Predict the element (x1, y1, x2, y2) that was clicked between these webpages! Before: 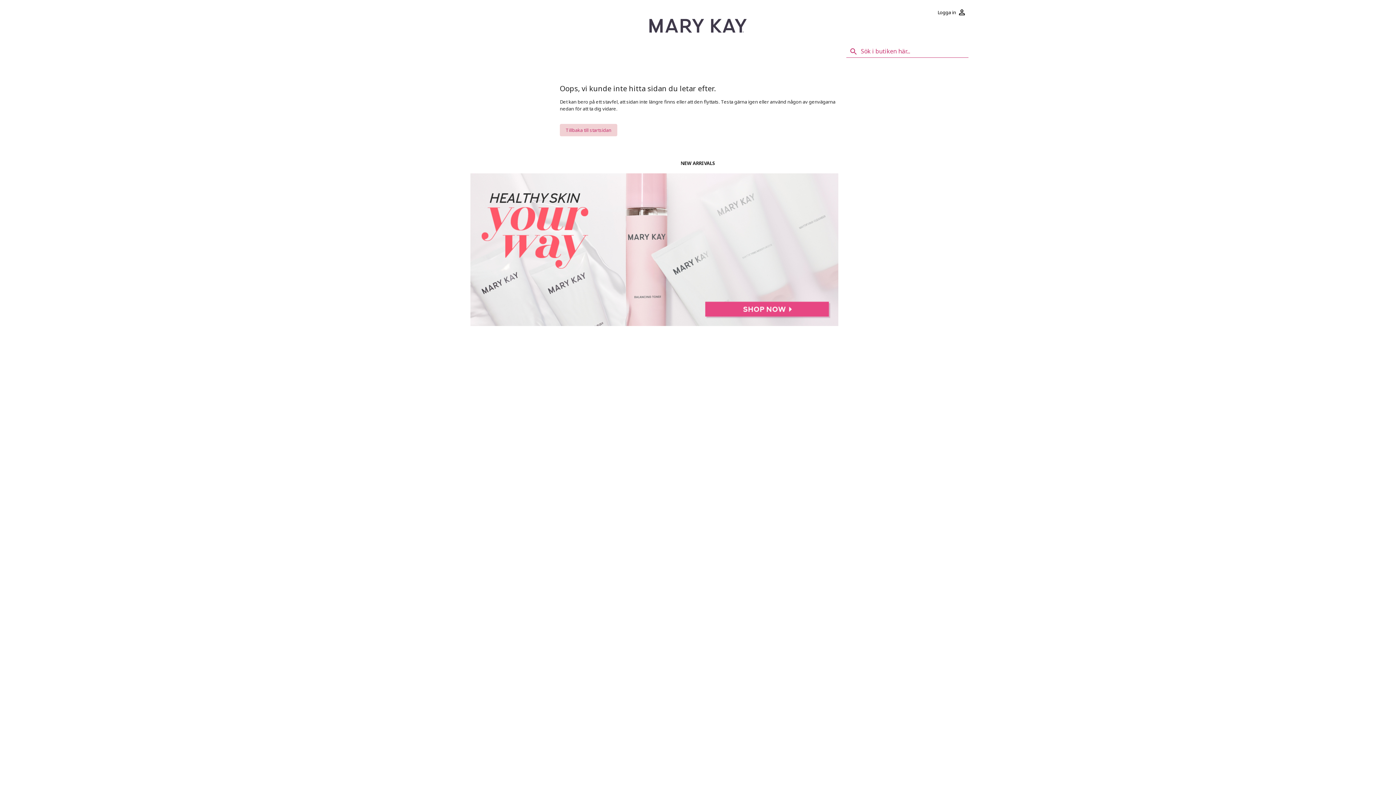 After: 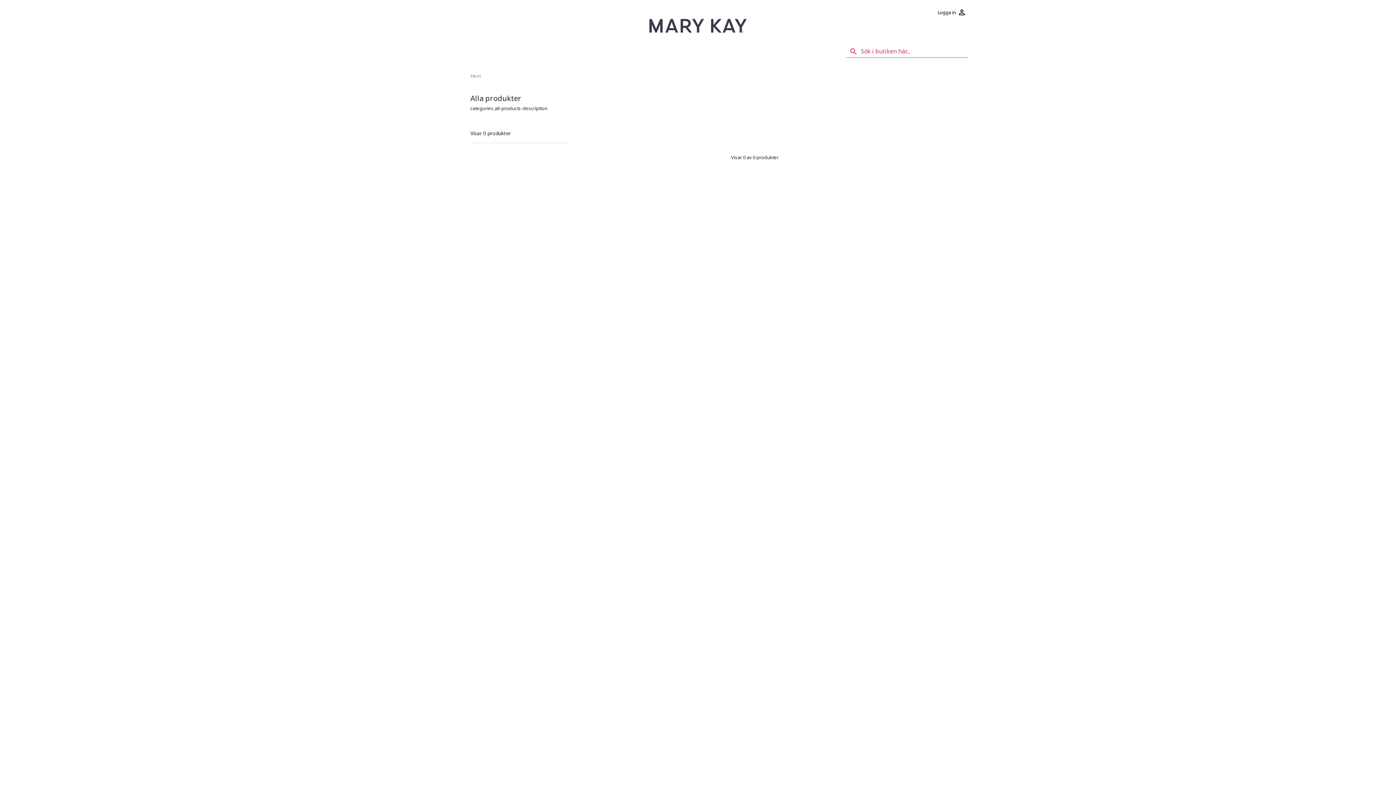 Action: bbox: (470, 320, 838, 327)